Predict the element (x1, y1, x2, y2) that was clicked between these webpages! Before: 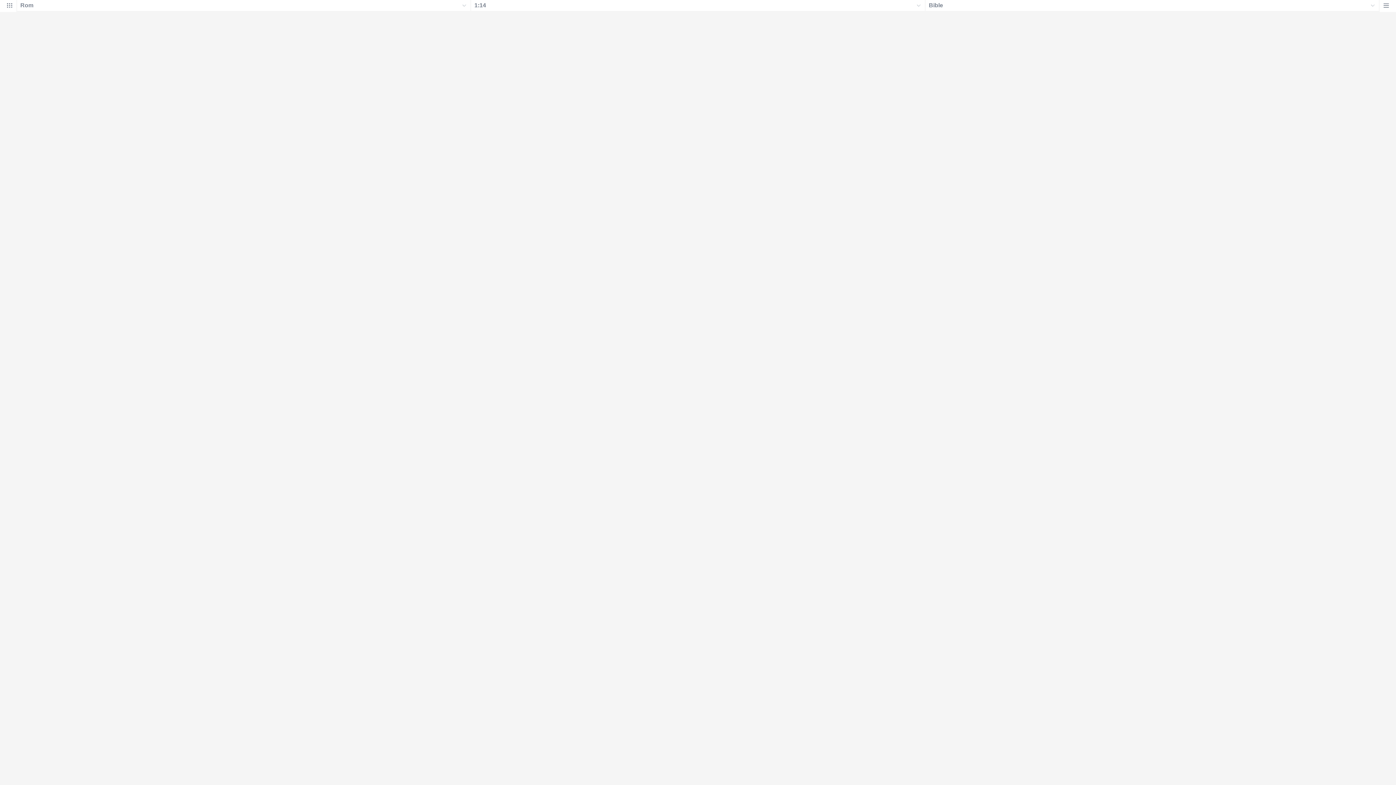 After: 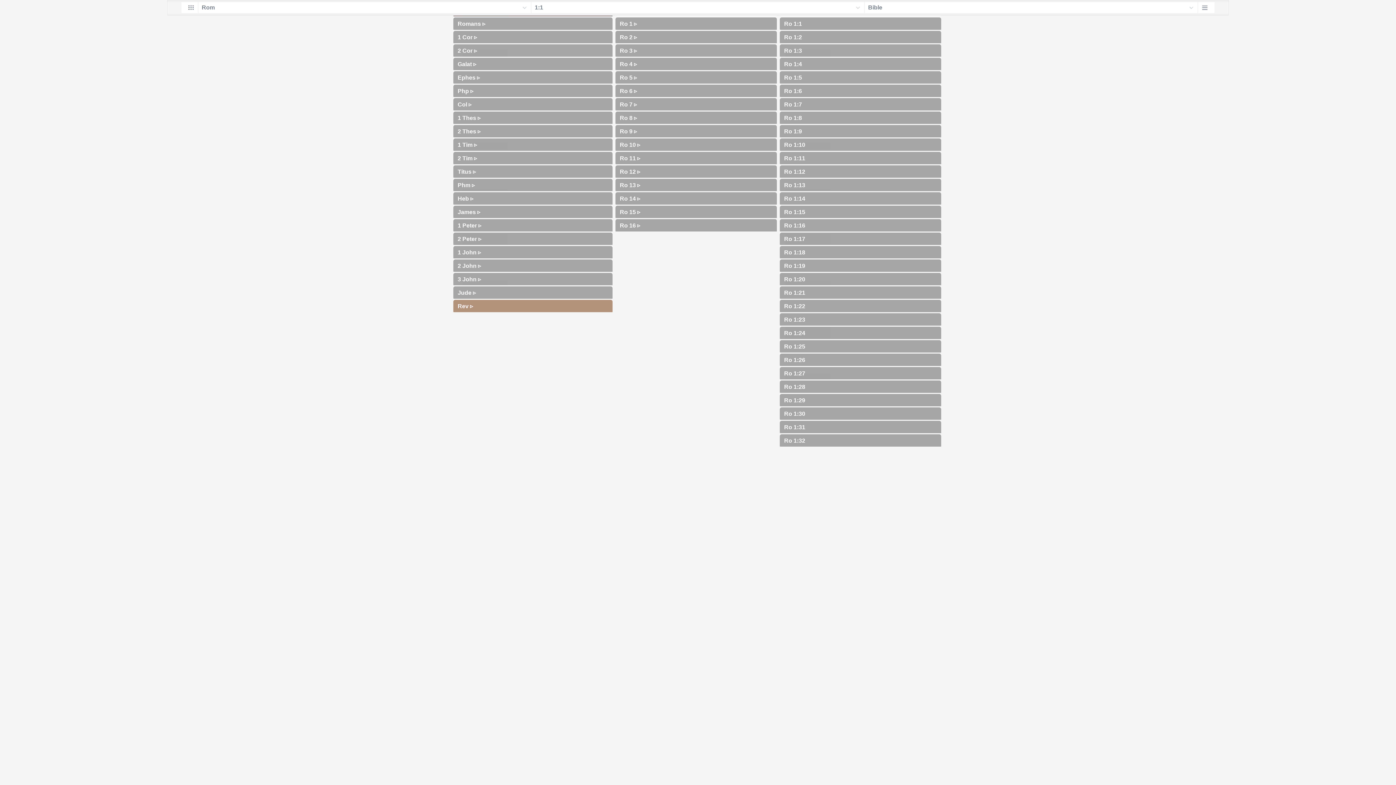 Action: bbox: (0, 4, 16, 12)